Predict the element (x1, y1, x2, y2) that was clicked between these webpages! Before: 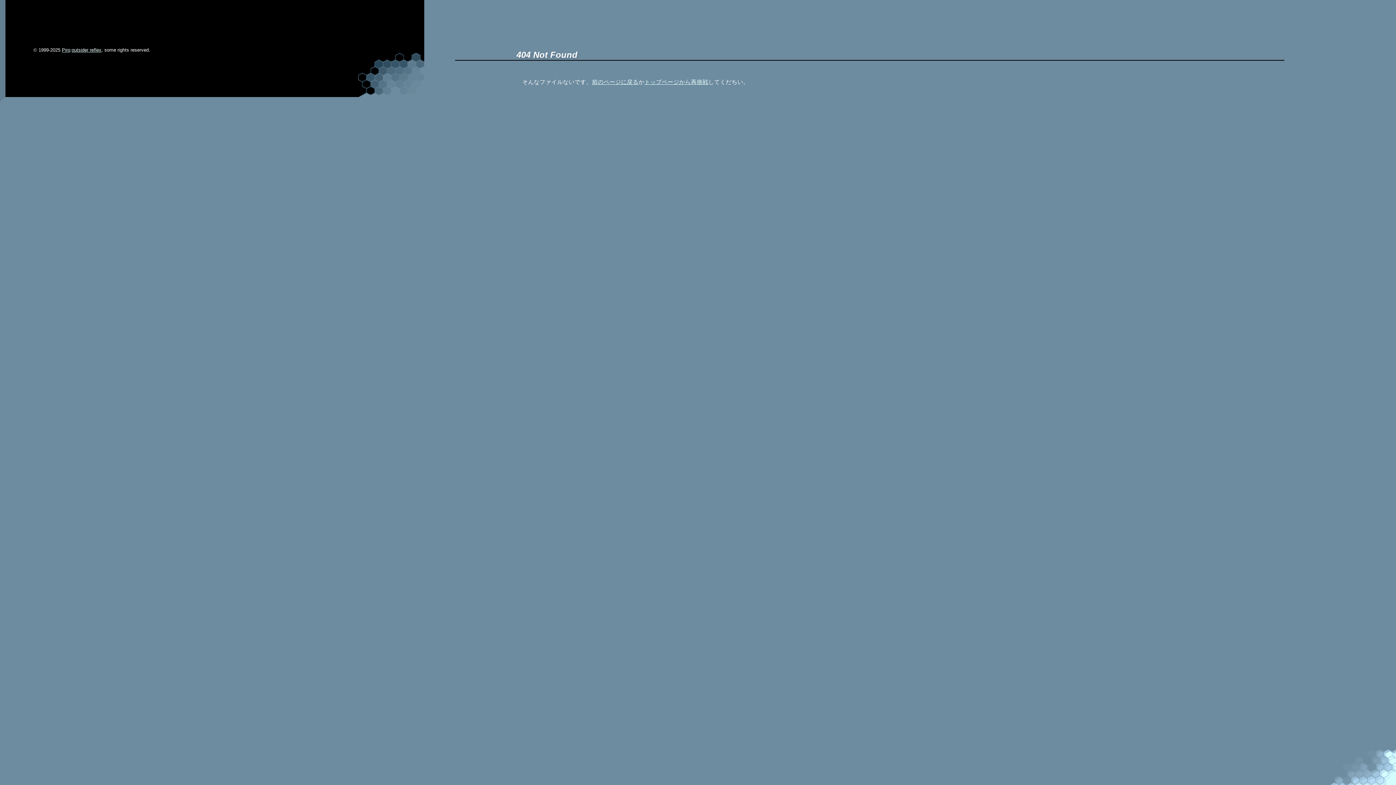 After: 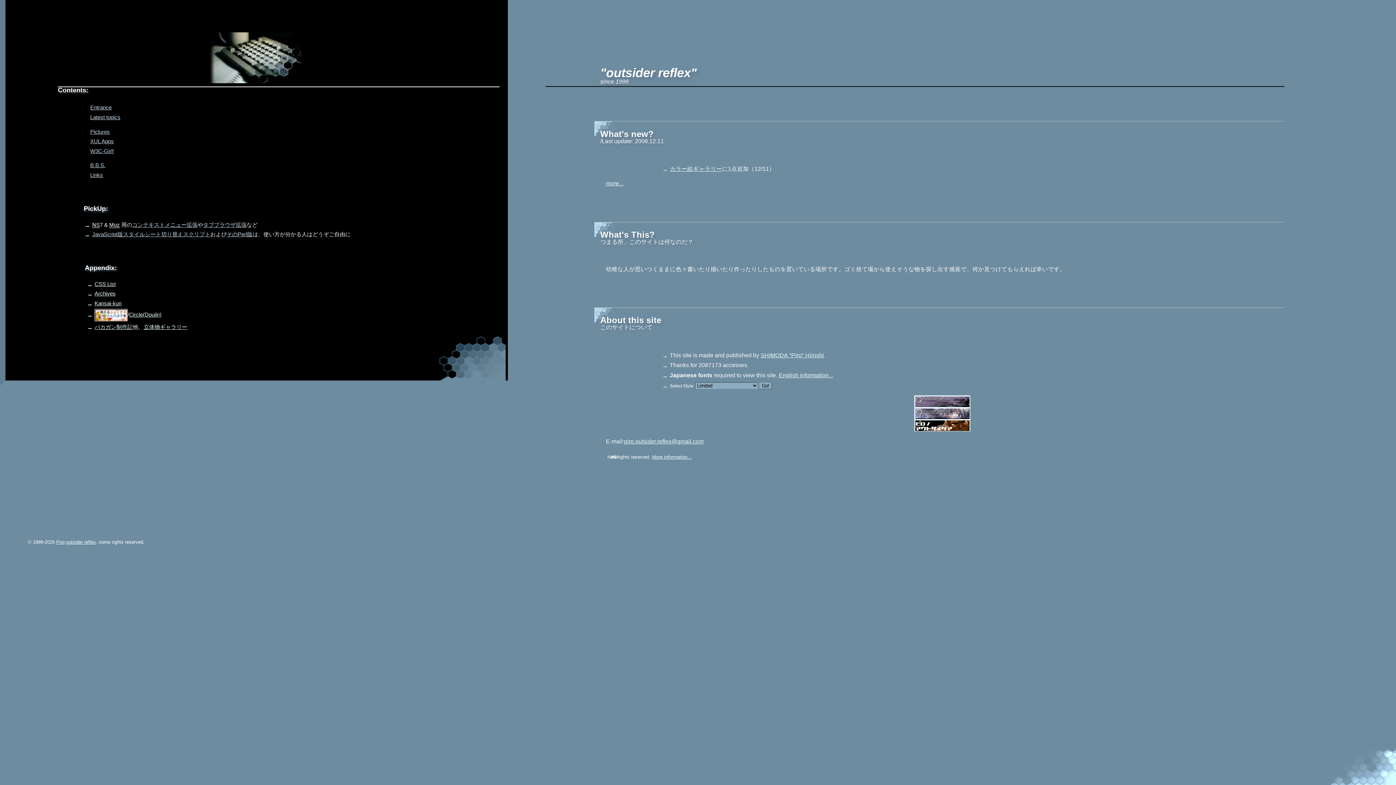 Action: bbox: (644, 78, 708, 84) label: トップページから再挑戦